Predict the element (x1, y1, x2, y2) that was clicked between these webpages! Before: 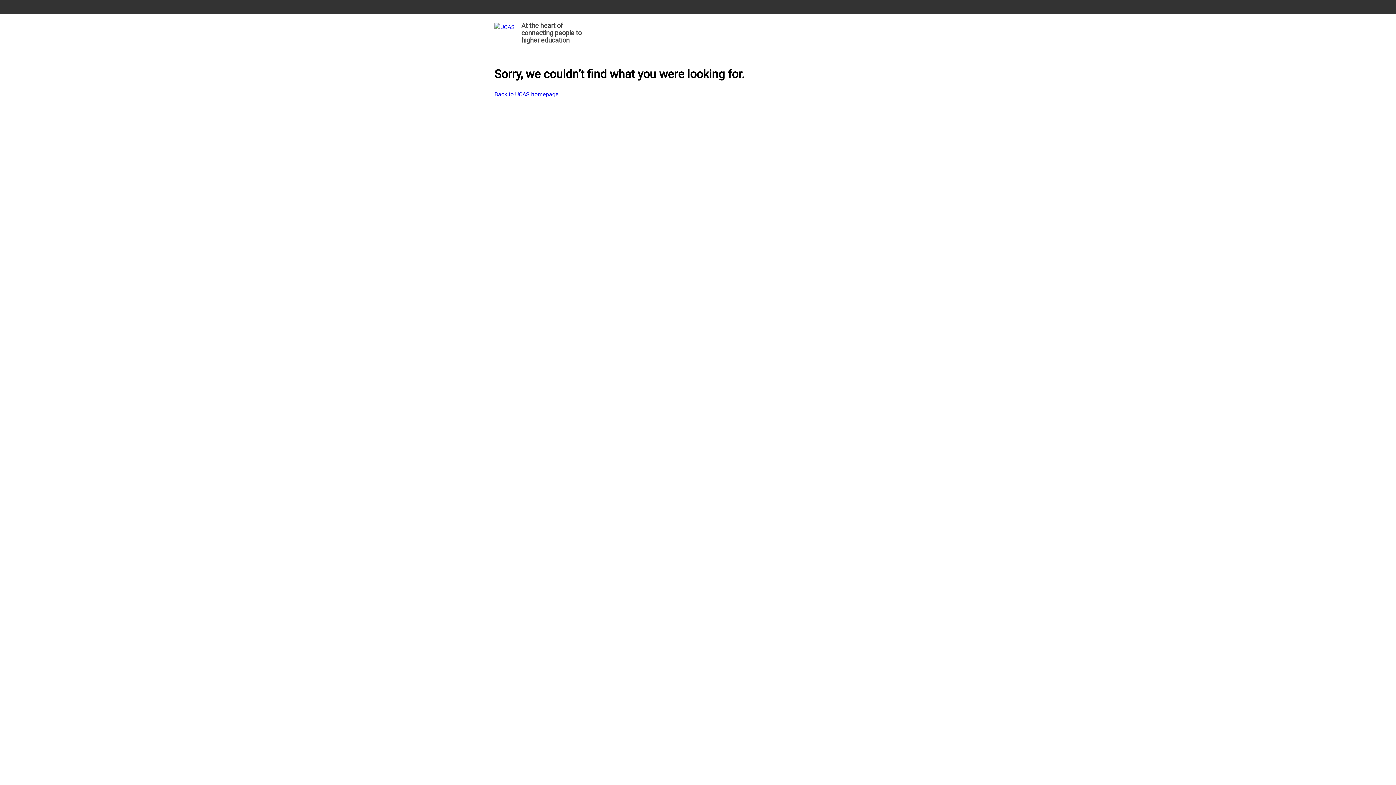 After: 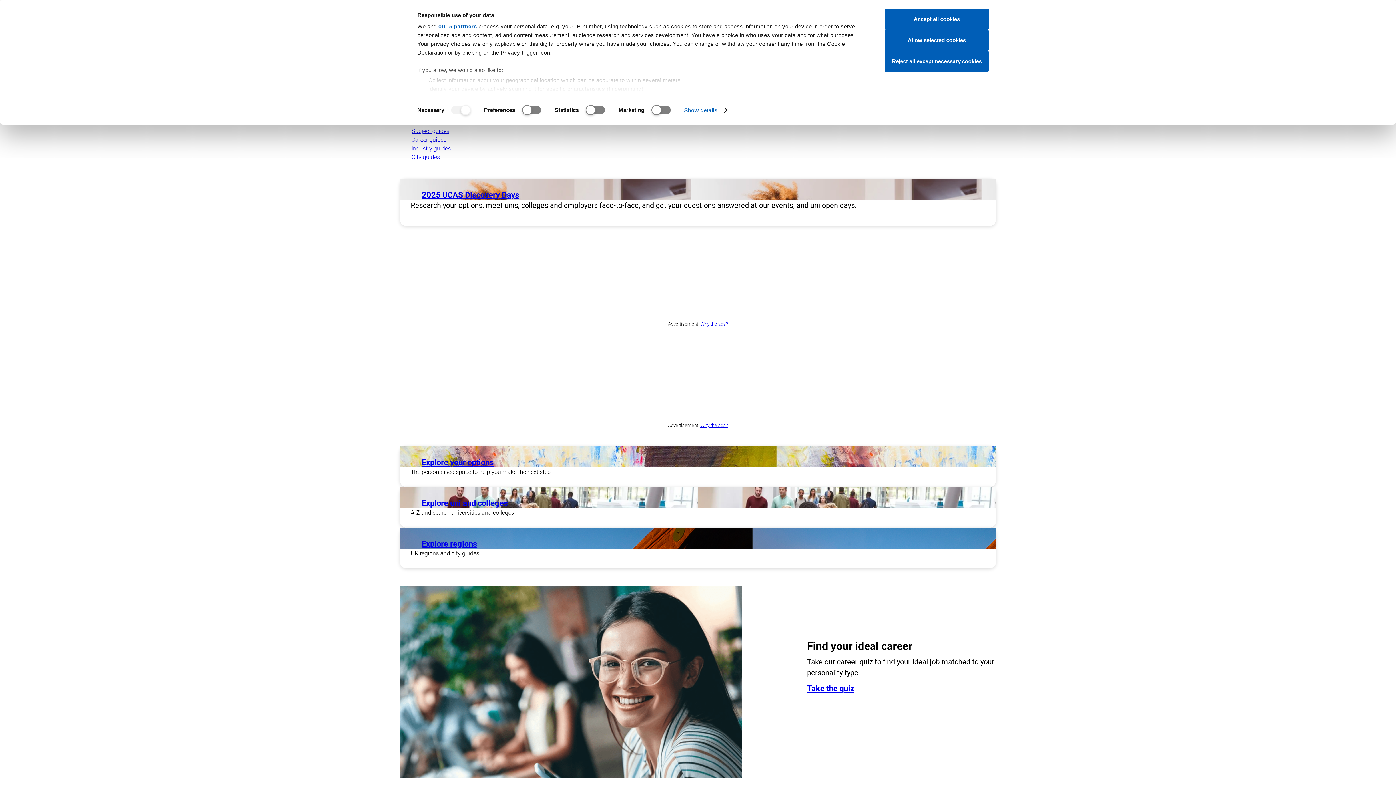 Action: label: At the heart of connecting people to higher education bbox: (494, 19, 585, 48)